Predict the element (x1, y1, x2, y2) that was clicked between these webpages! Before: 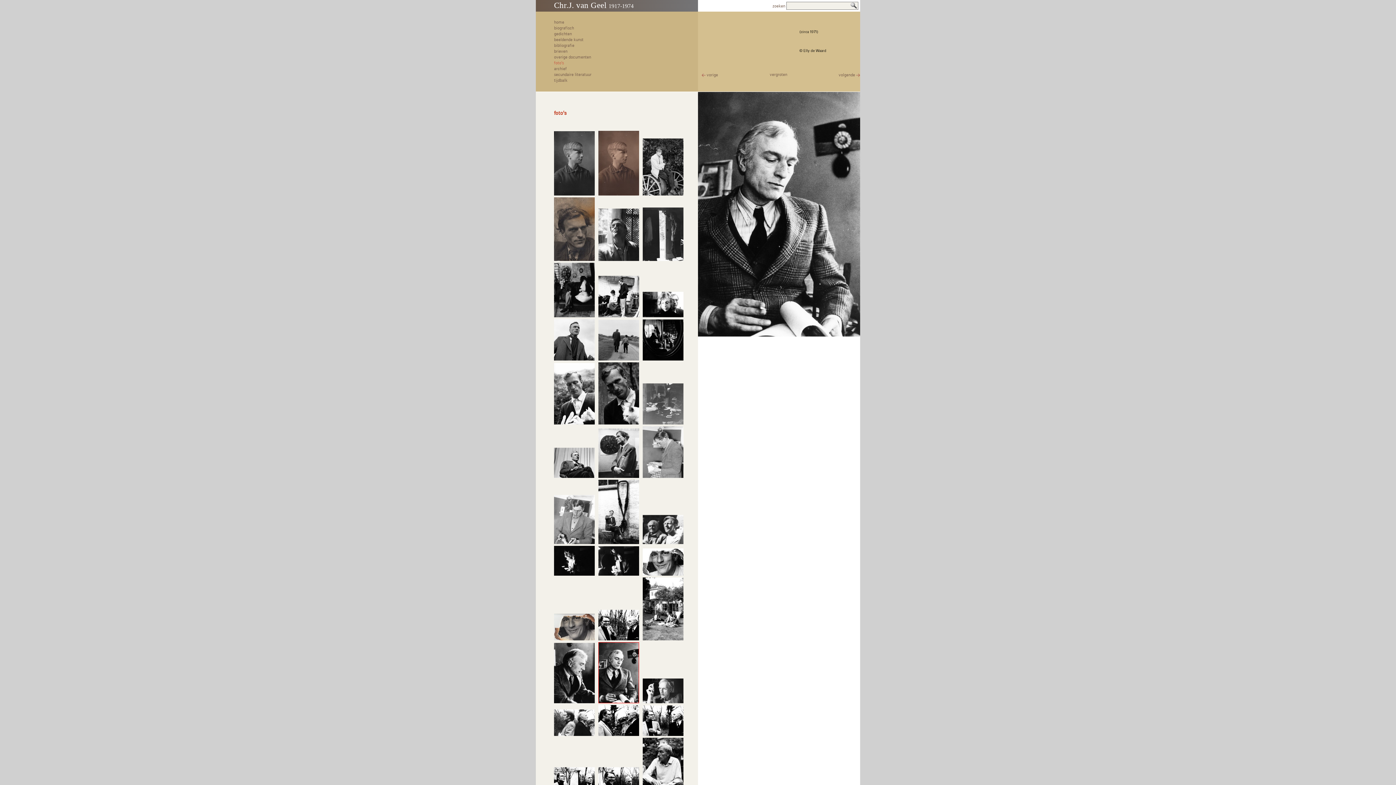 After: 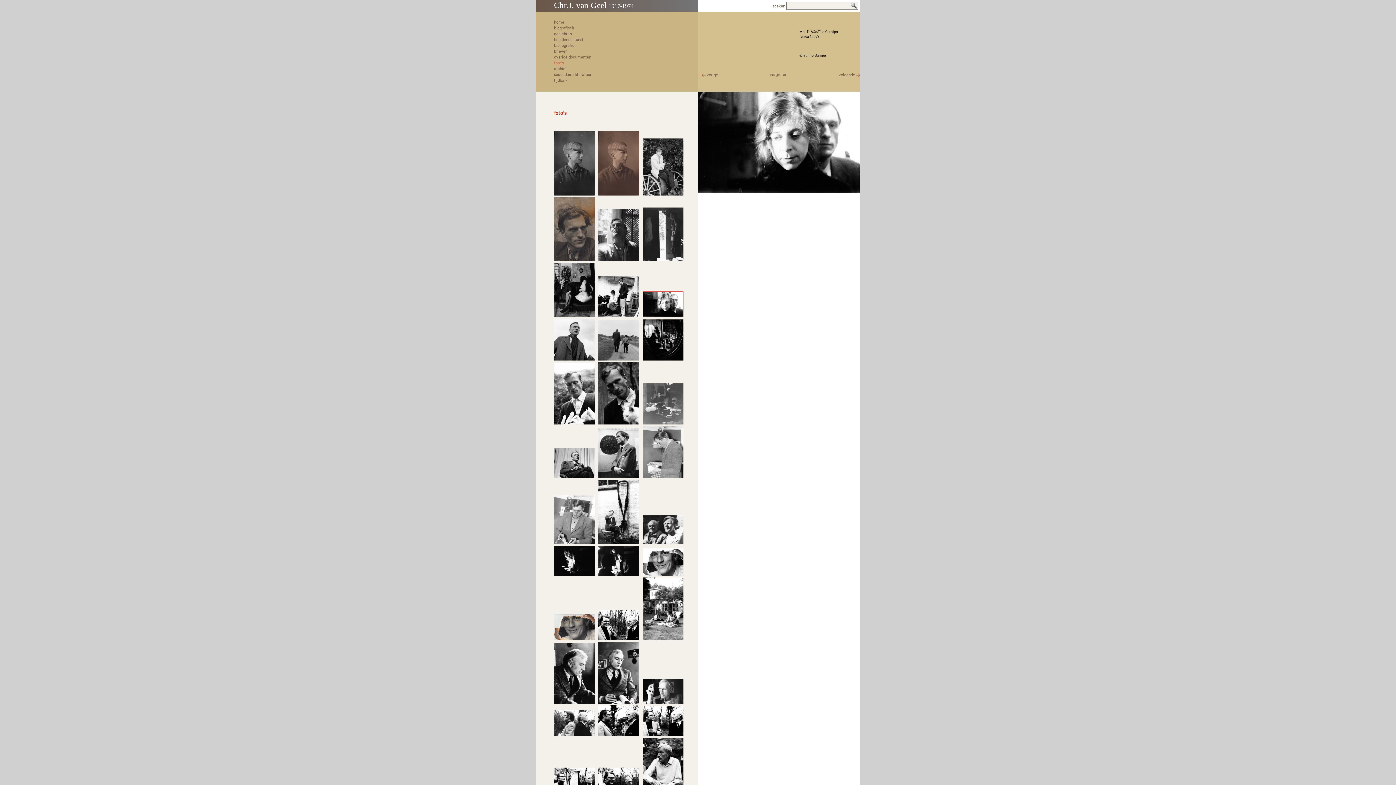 Action: bbox: (639, 314, 683, 318)